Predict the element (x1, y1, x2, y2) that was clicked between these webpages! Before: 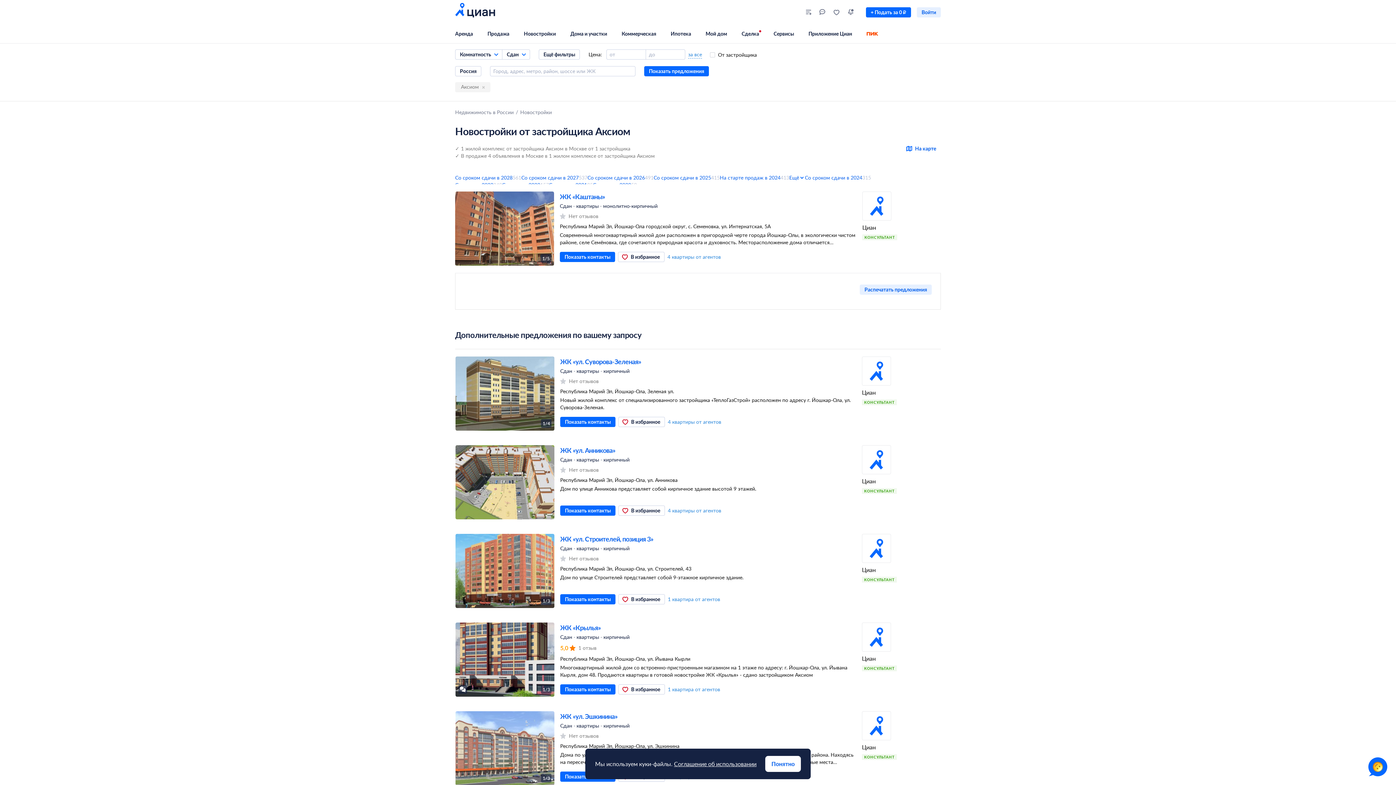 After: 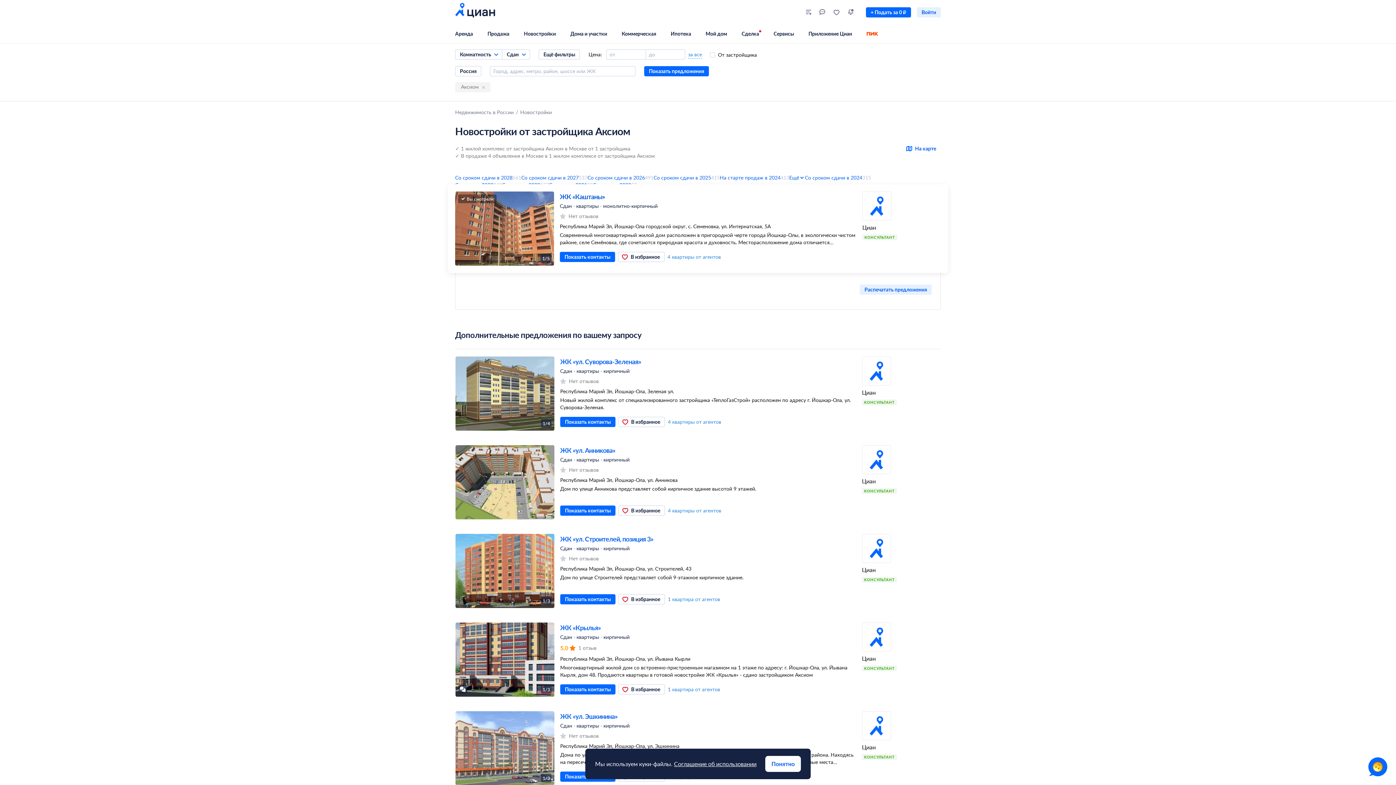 Action: bbox: (560, 191, 605, 201) label: ЖК «Каштаны»